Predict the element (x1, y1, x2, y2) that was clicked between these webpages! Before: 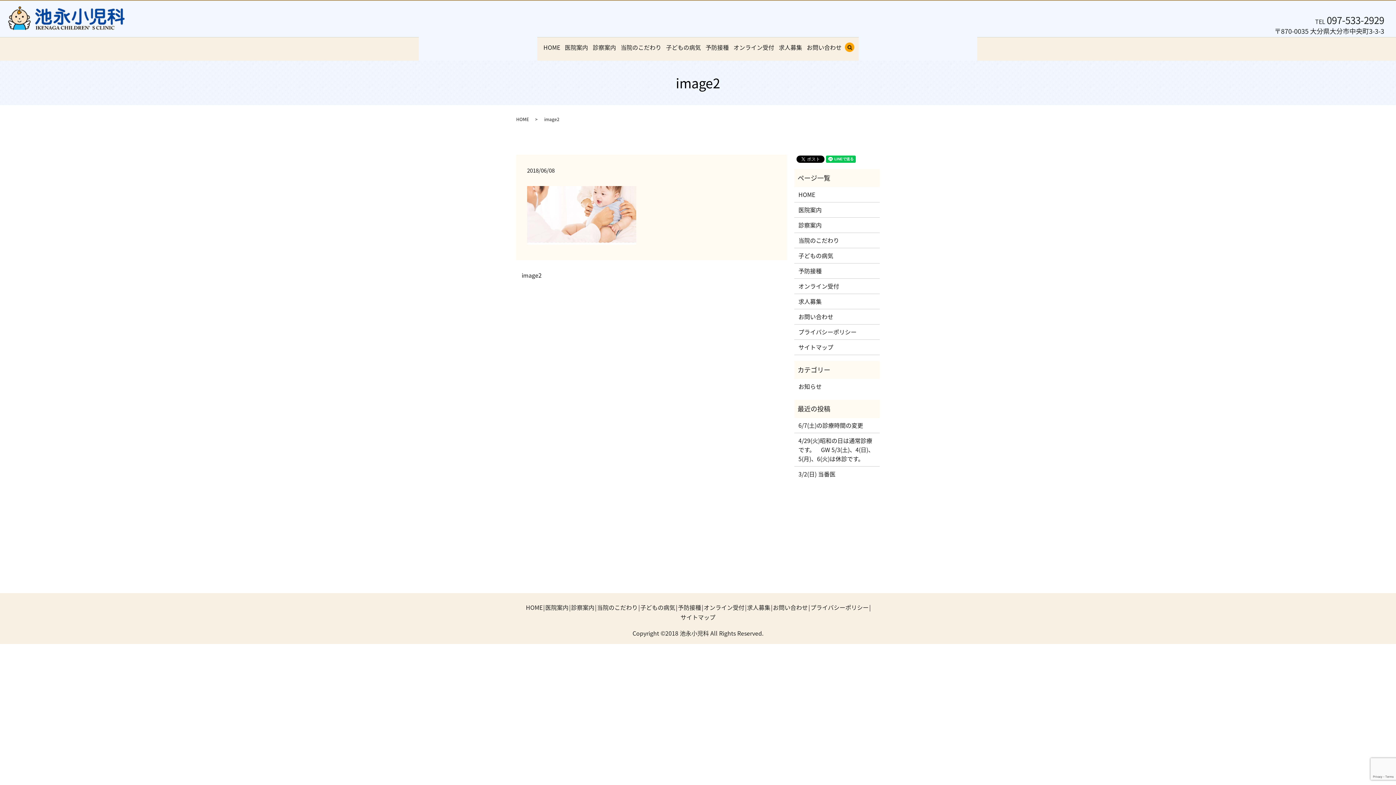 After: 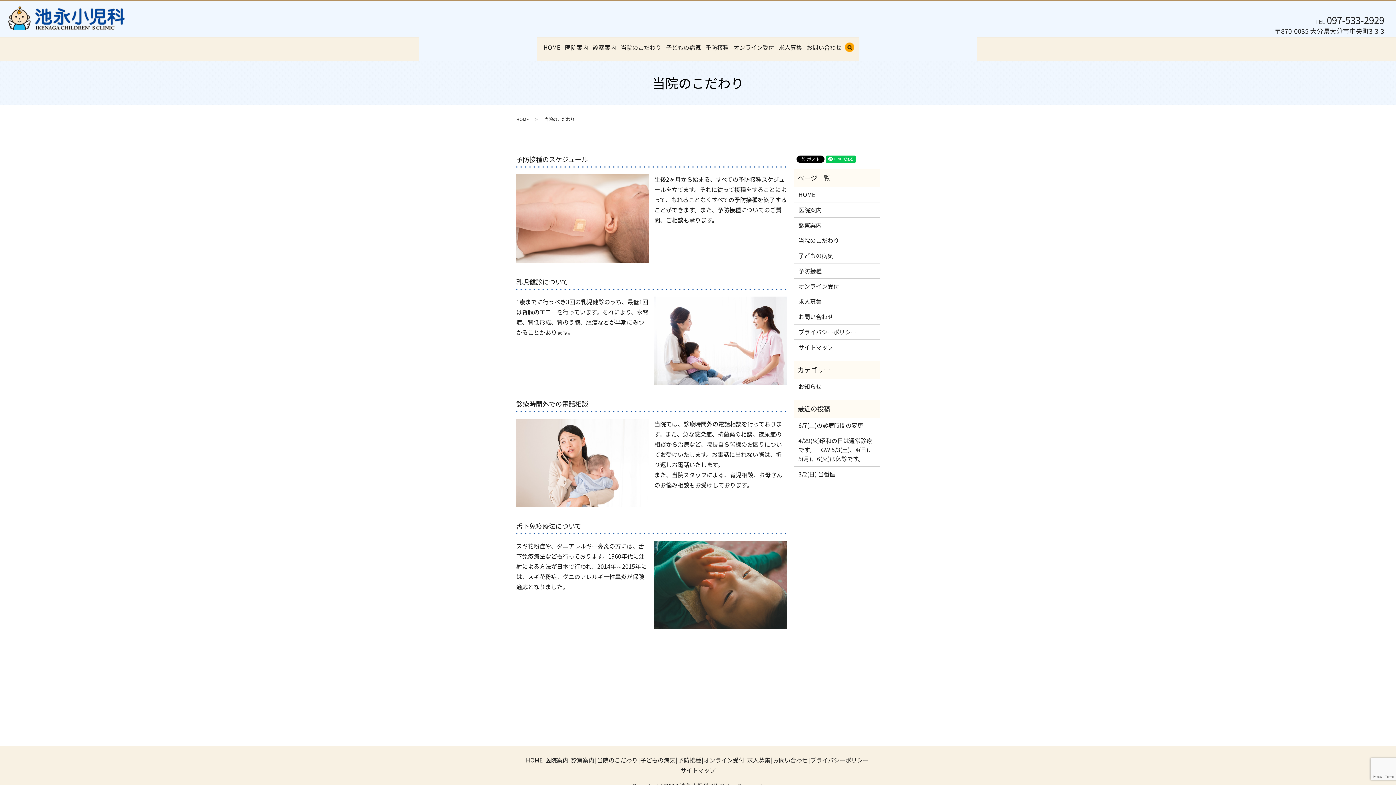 Action: bbox: (798, 235, 875, 245) label: 当院のこだわり